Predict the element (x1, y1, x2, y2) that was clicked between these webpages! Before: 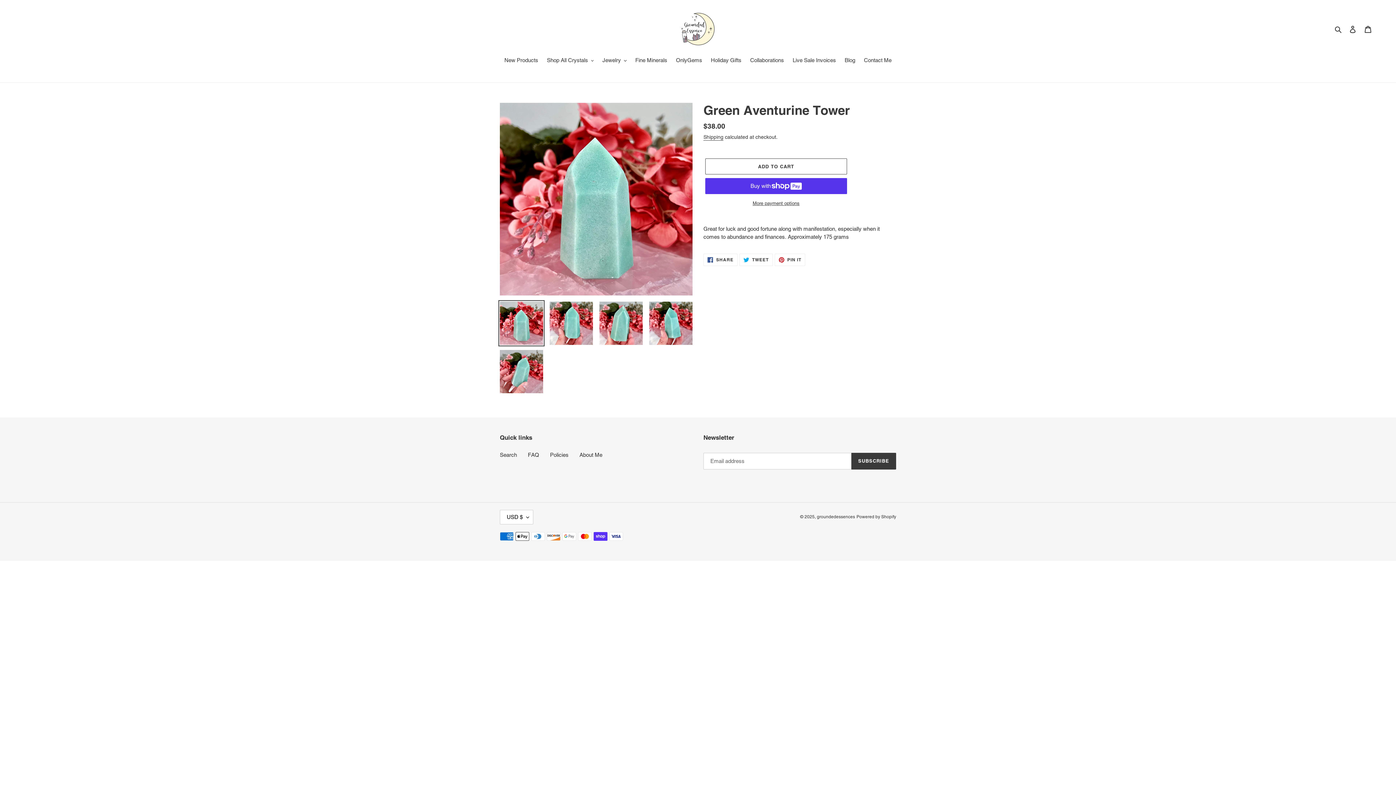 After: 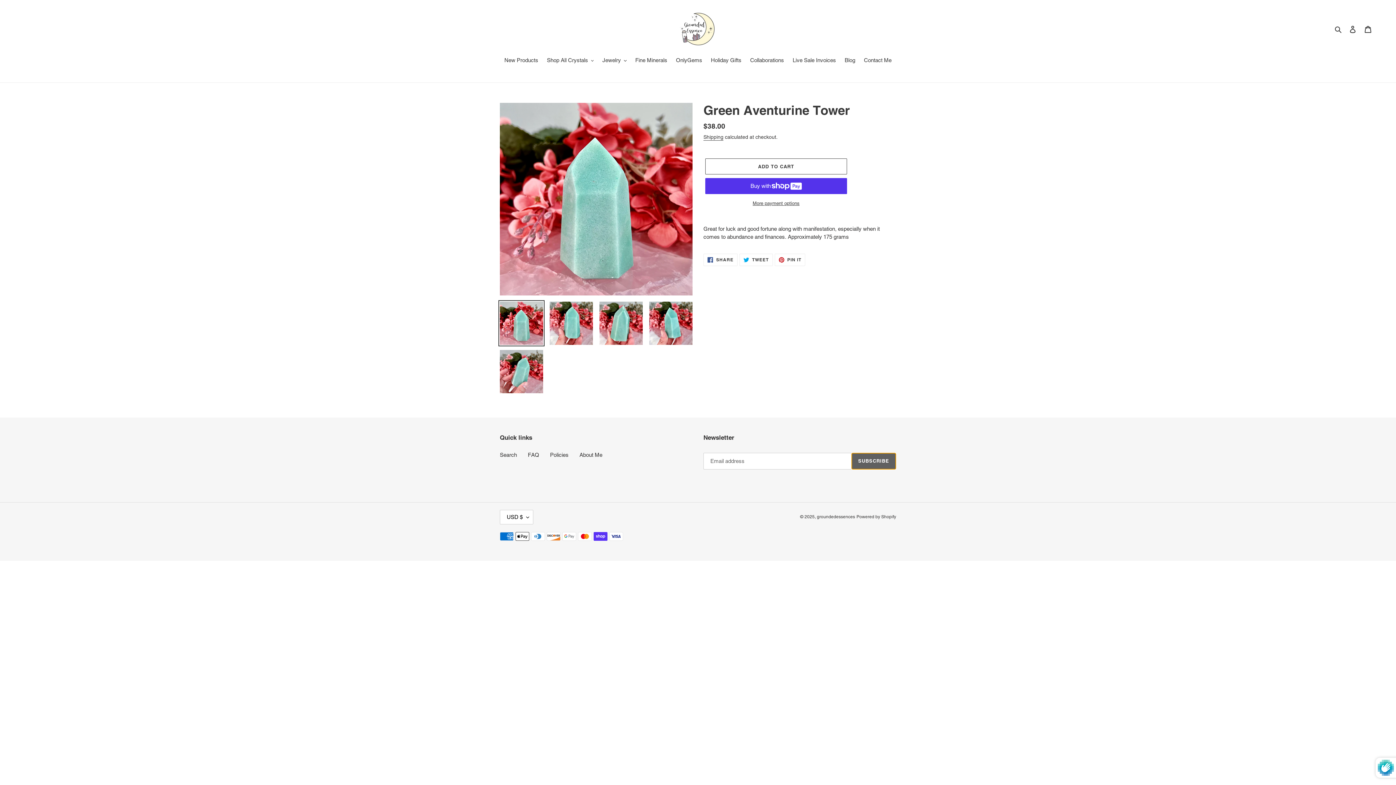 Action: label: SUBSCRIBE bbox: (851, 452, 896, 469)